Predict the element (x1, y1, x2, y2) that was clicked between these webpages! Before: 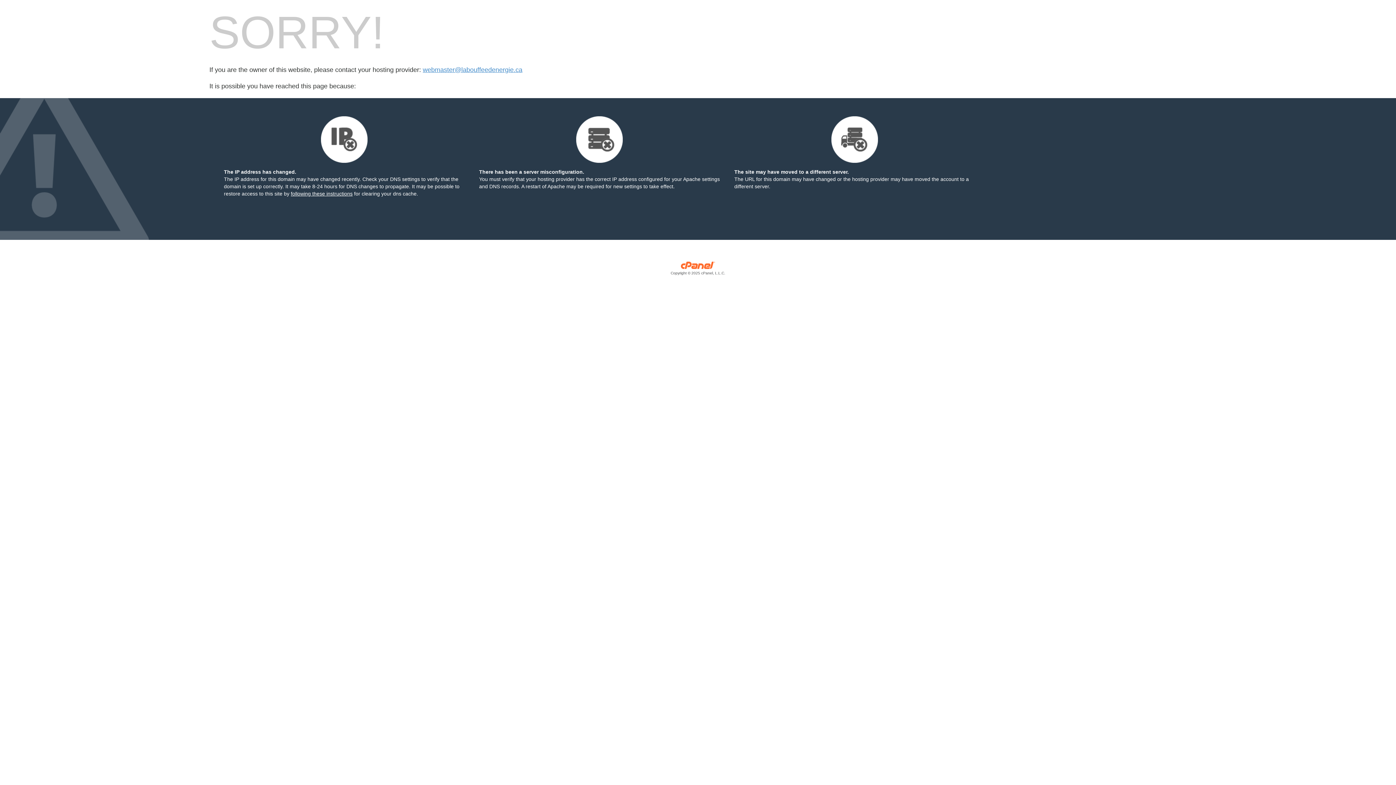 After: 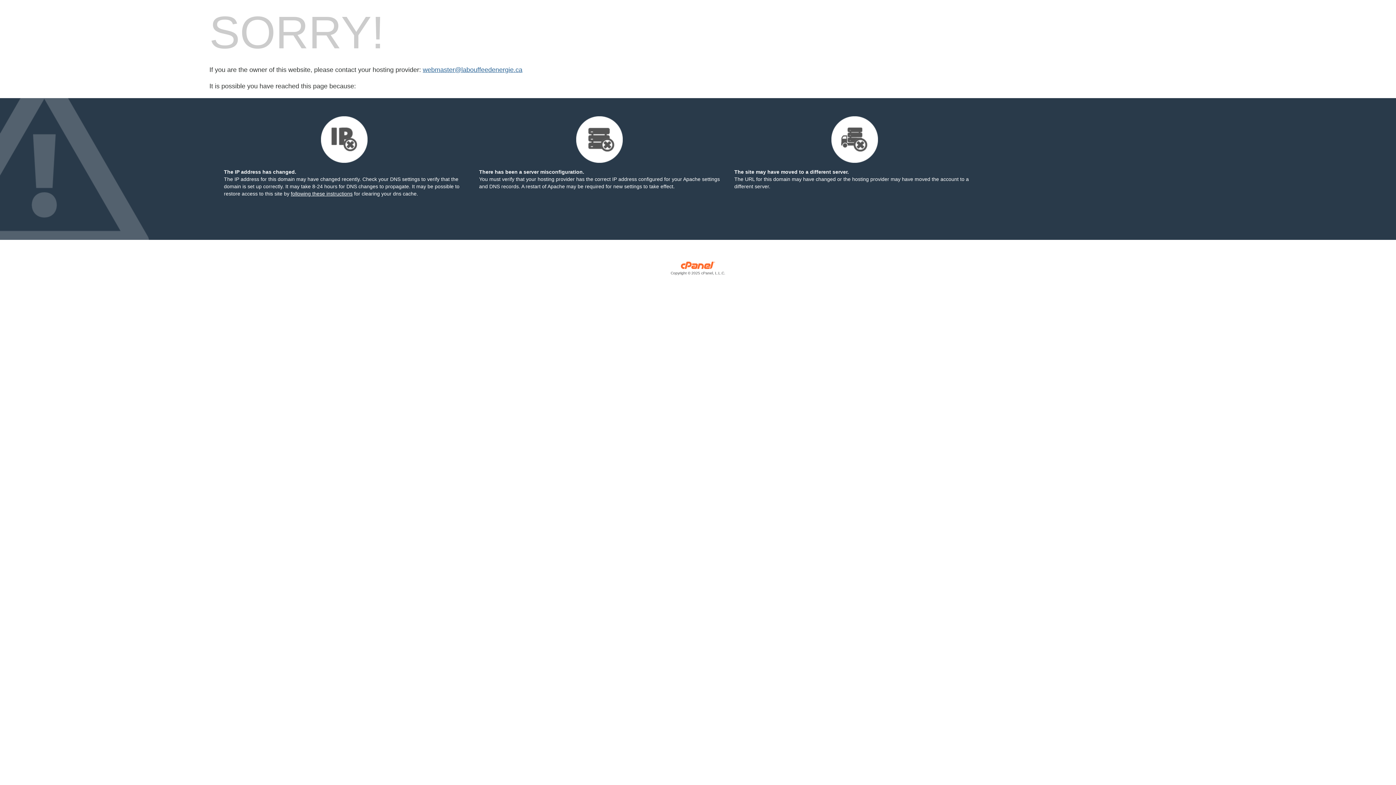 Action: bbox: (422, 66, 522, 73) label: webmaster@labouffeedenergie.ca